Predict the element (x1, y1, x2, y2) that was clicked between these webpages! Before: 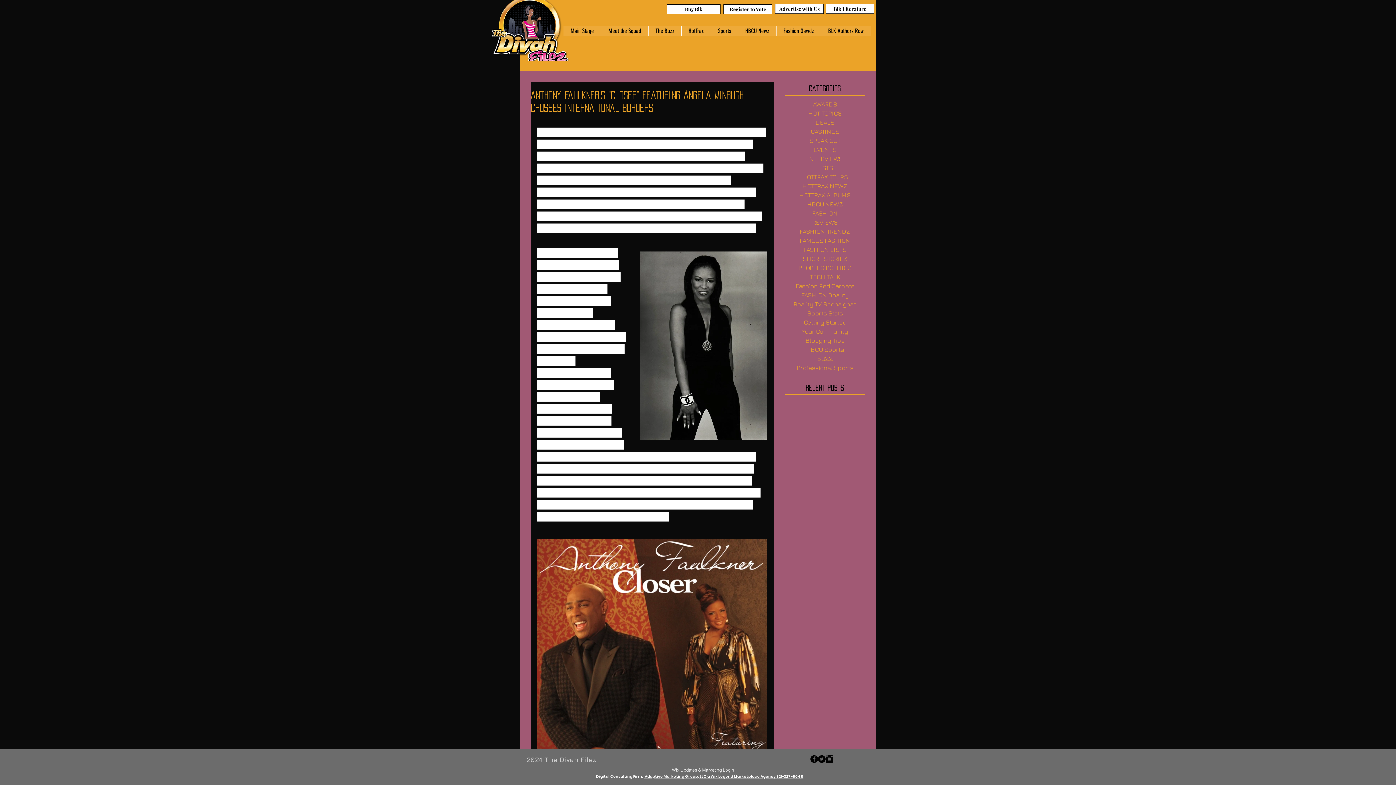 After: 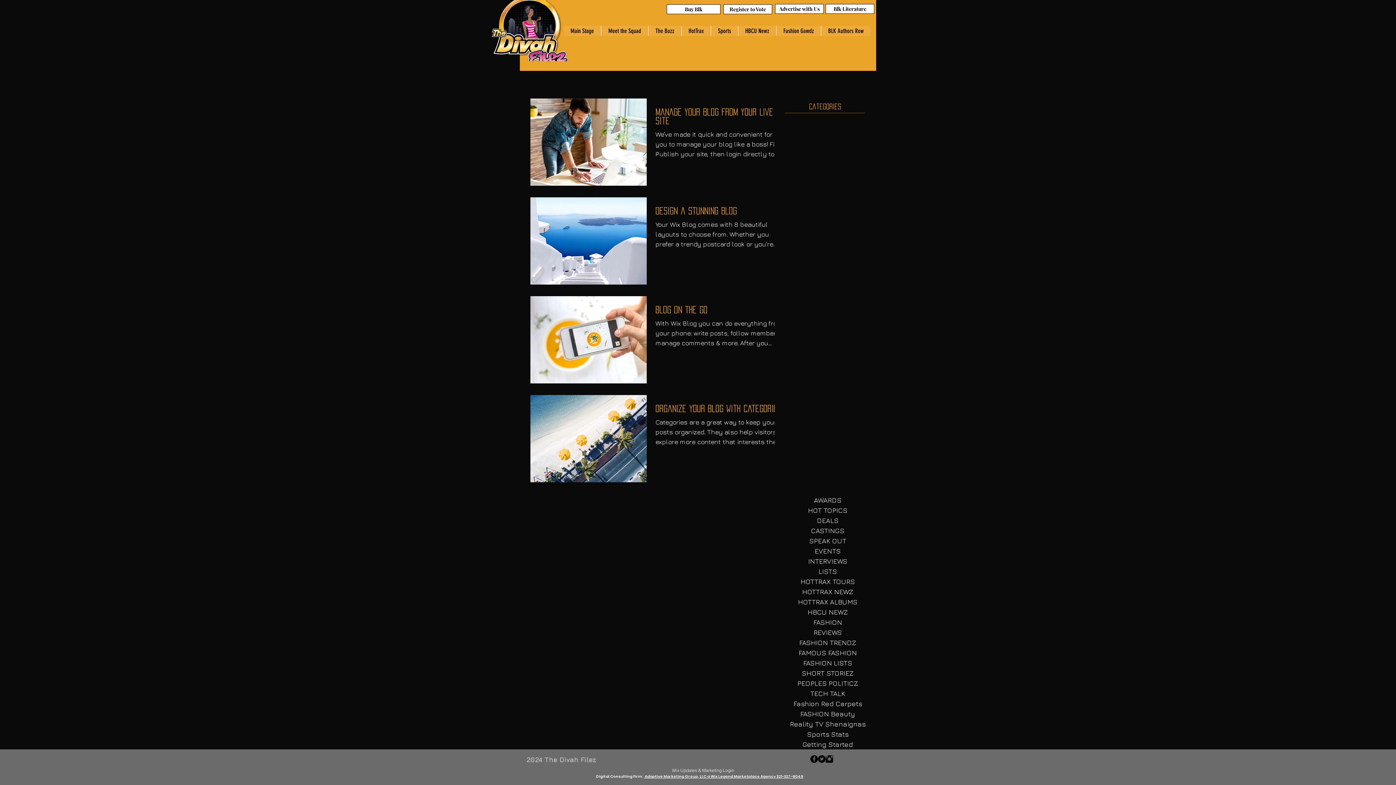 Action: bbox: (778, 318, 872, 327) label: Getting Started